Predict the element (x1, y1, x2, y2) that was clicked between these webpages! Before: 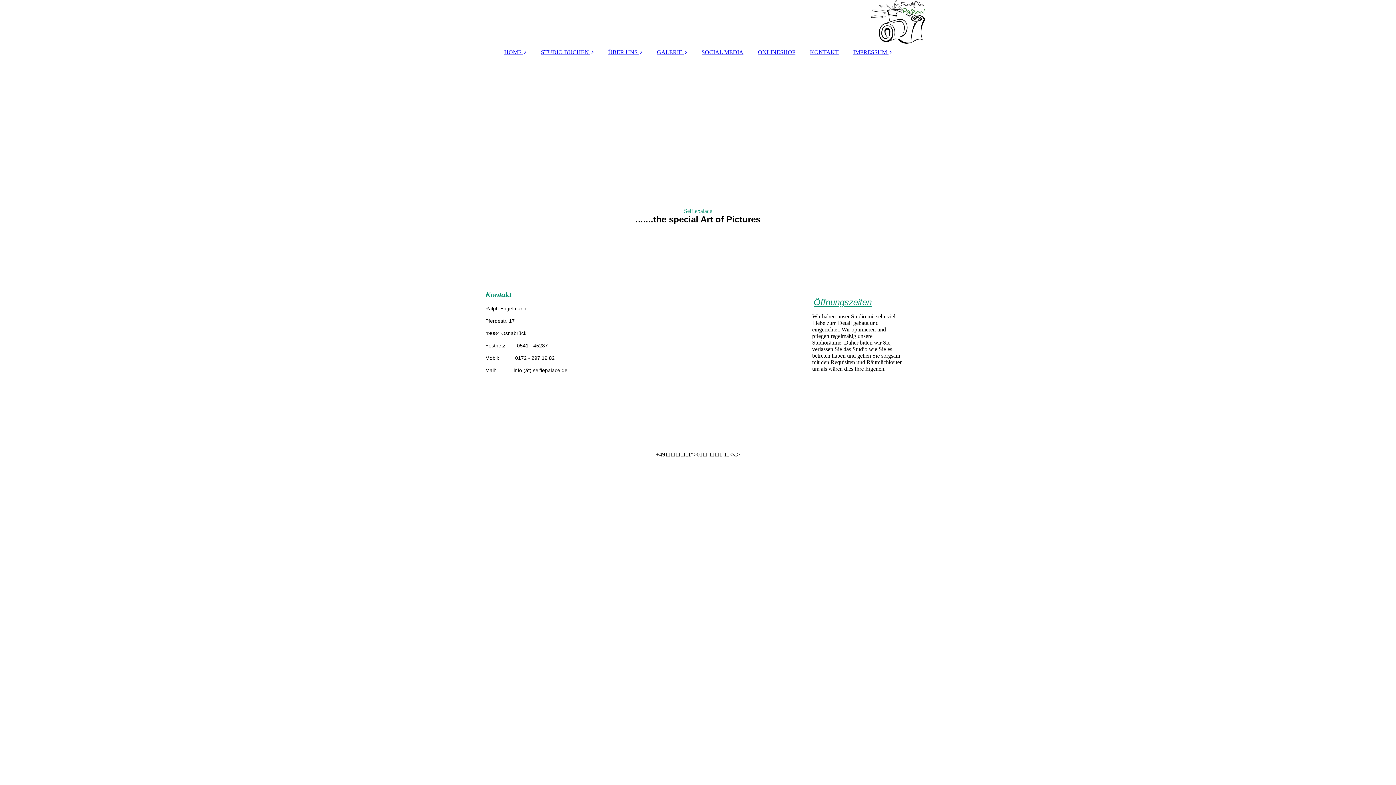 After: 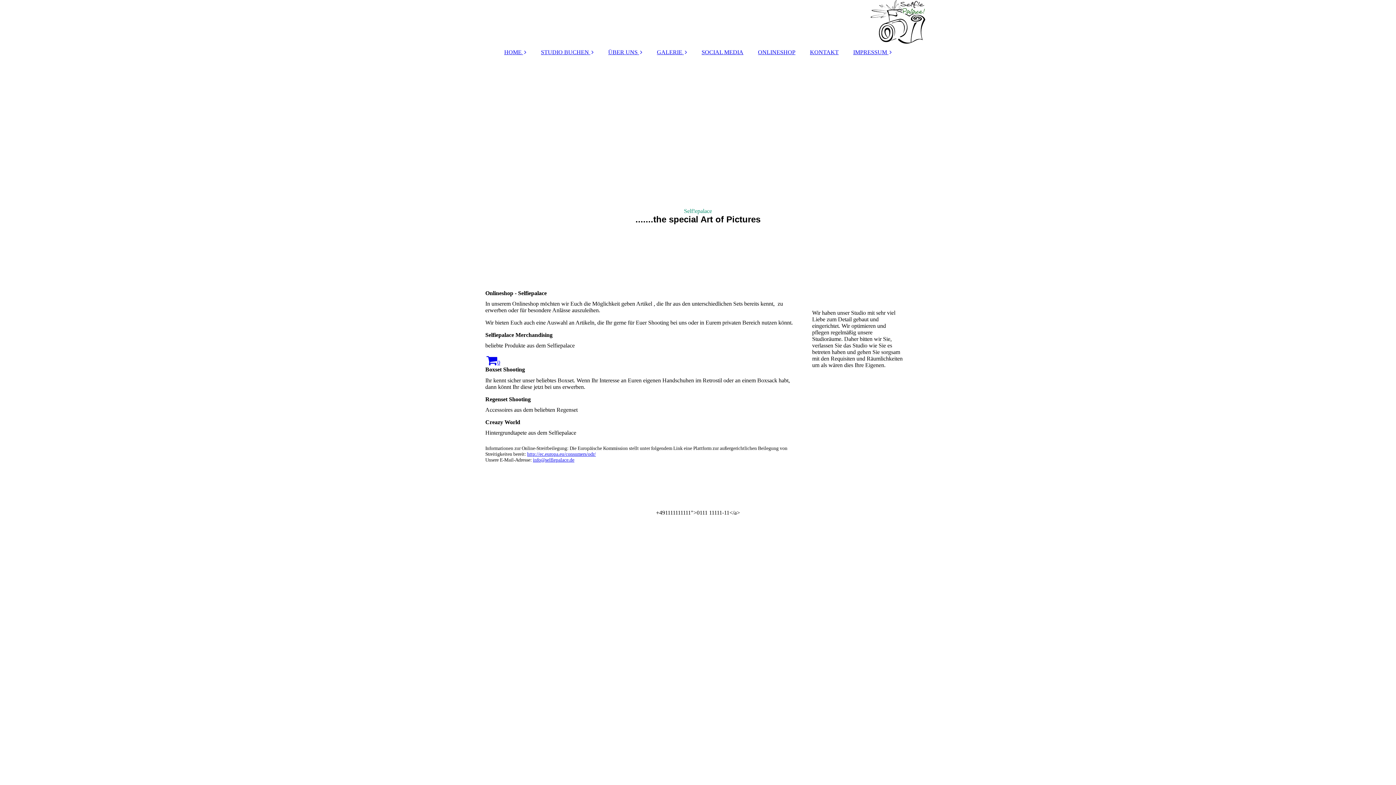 Action: bbox: (750, 45, 802, 59) label: ONLINESHOP